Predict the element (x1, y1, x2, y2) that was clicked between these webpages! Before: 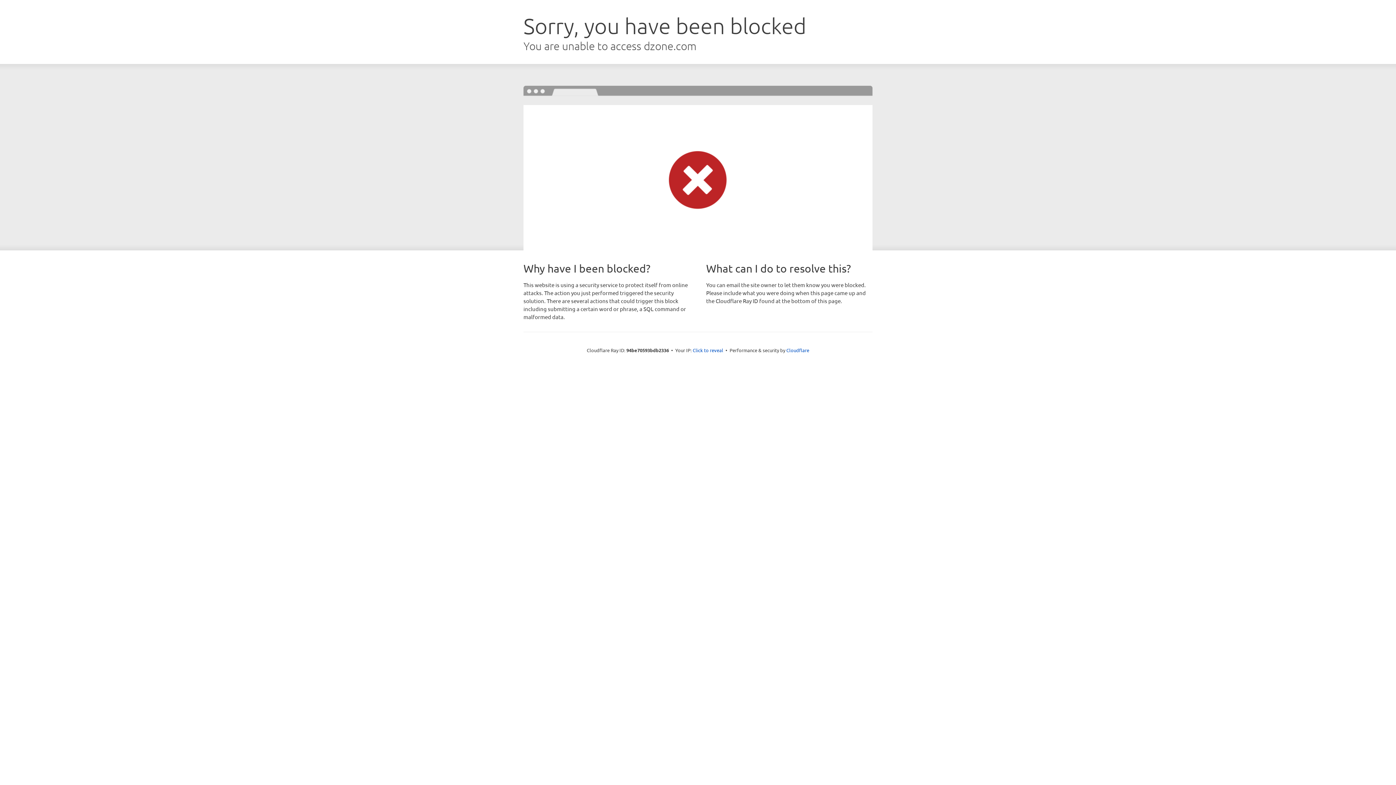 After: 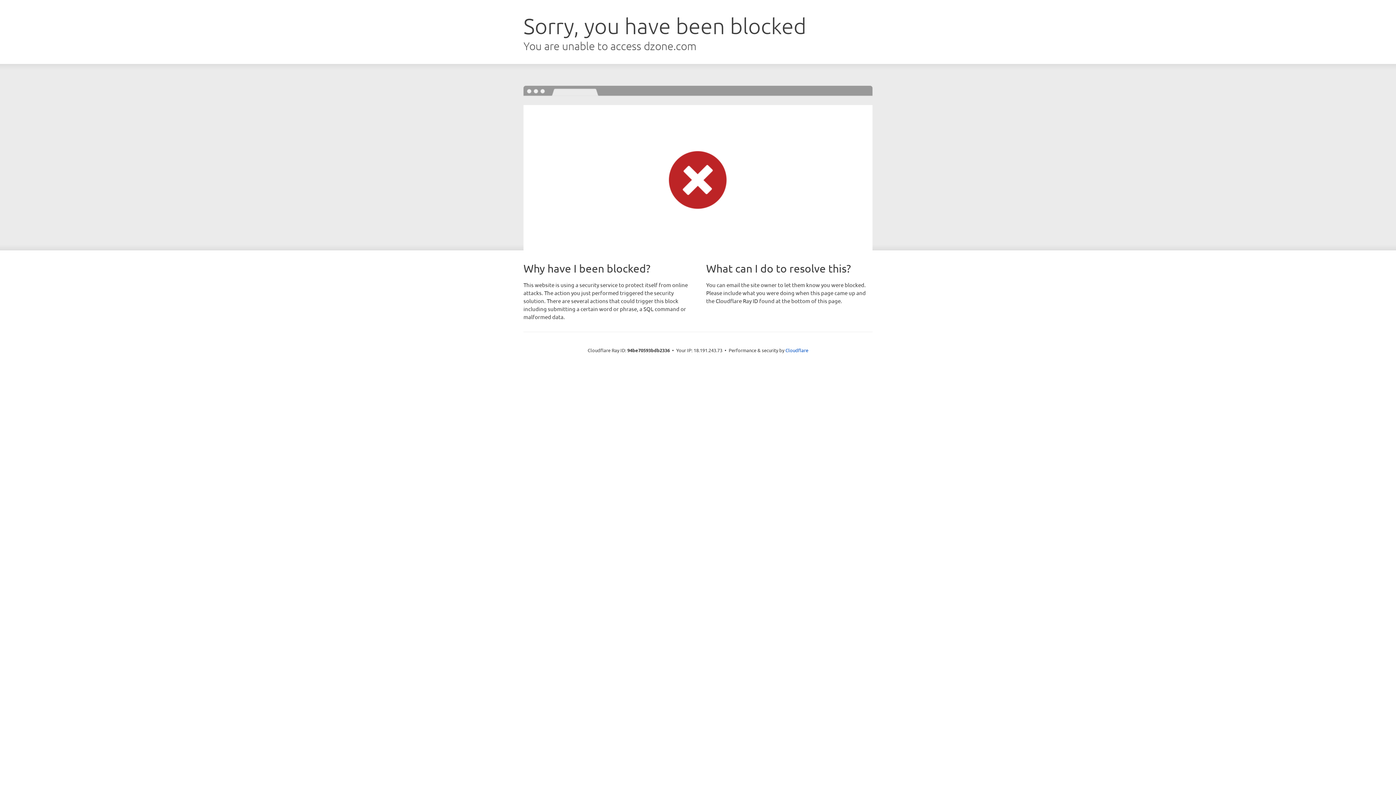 Action: label: Click to reveal bbox: (692, 346, 723, 353)